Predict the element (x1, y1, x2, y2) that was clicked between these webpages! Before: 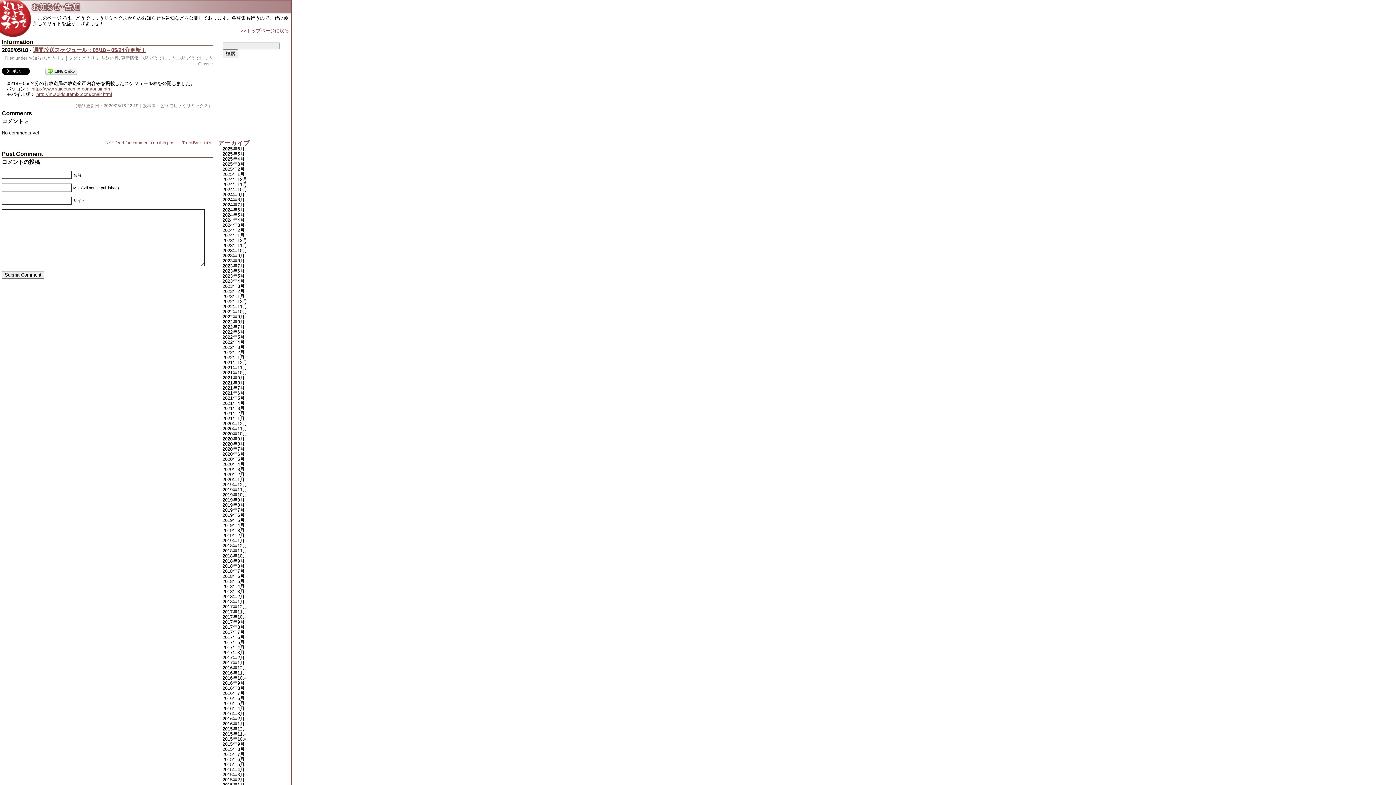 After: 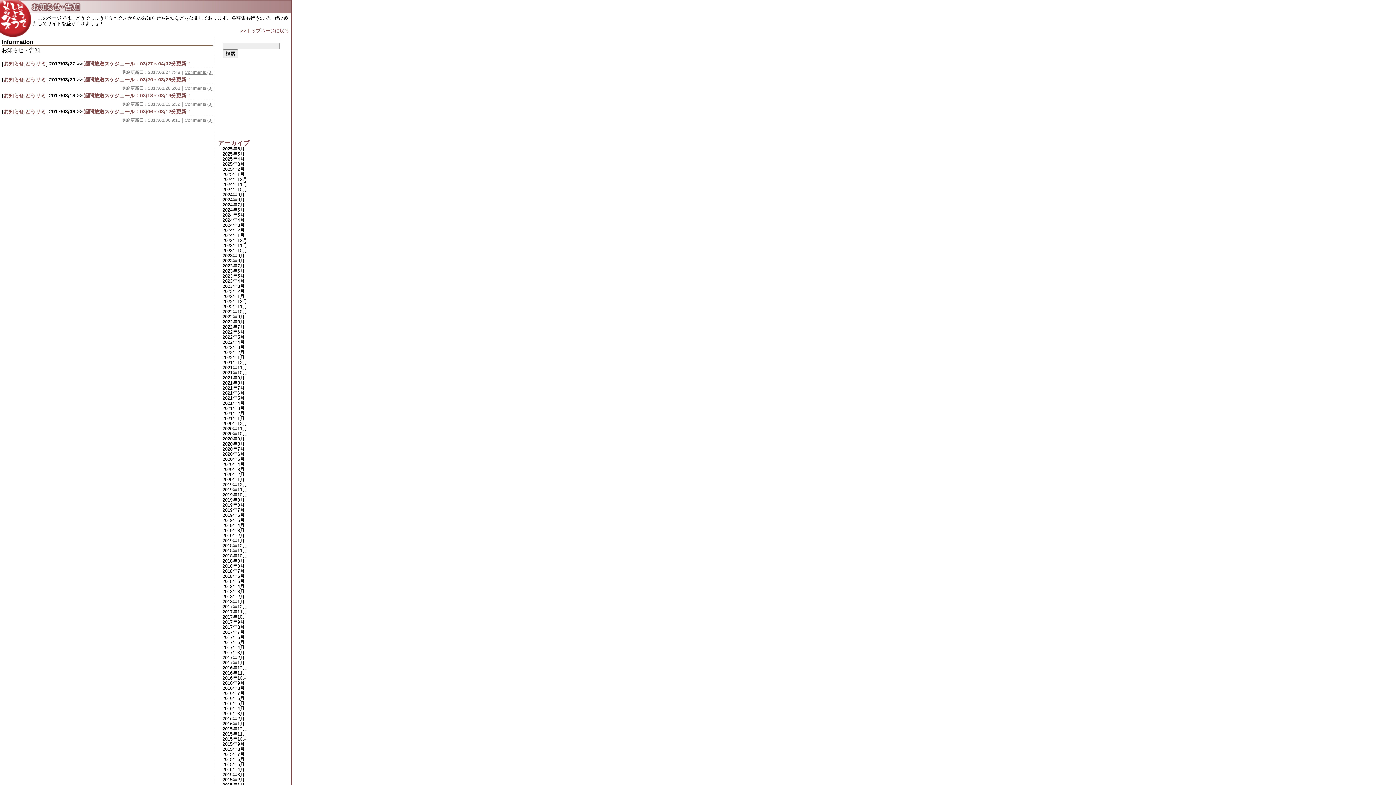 Action: label: 2017年3月 bbox: (222, 650, 244, 655)